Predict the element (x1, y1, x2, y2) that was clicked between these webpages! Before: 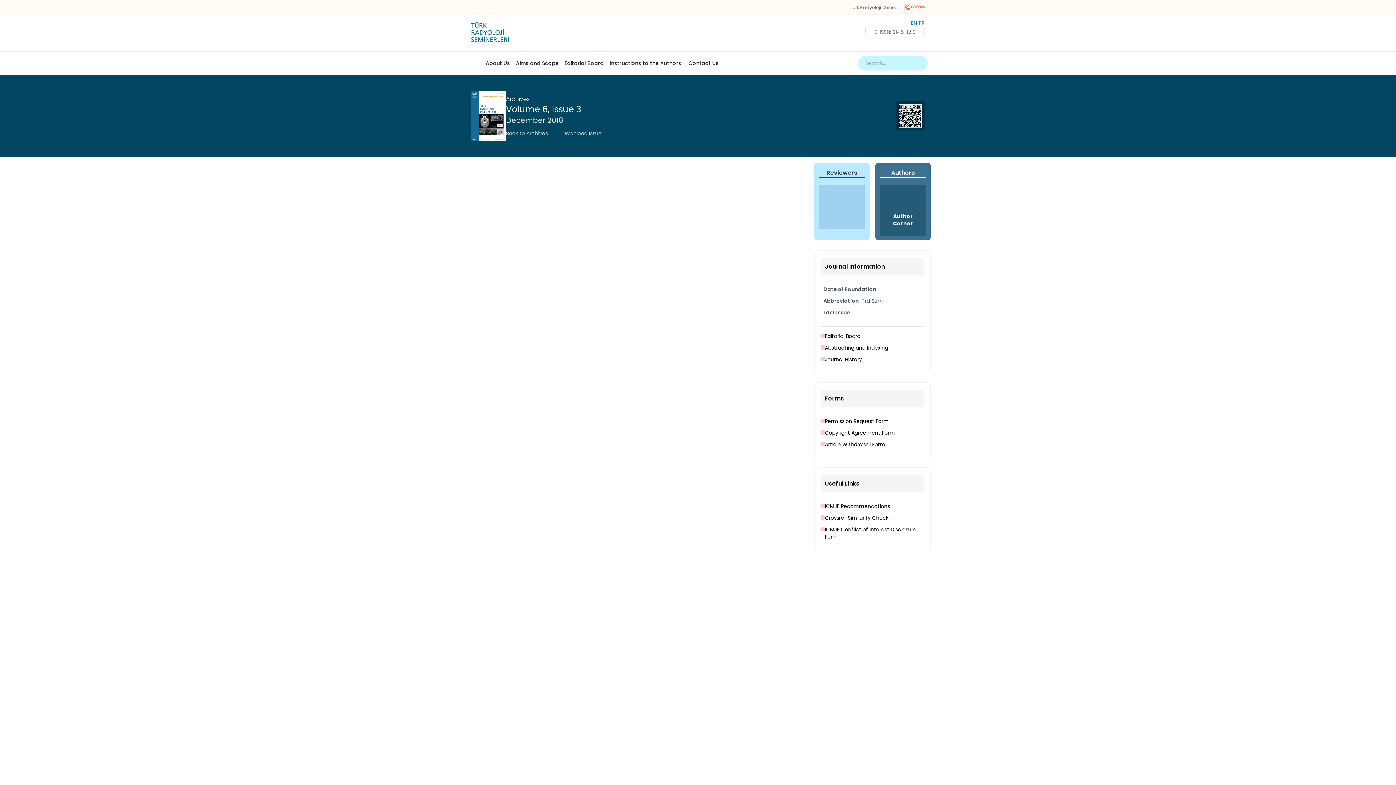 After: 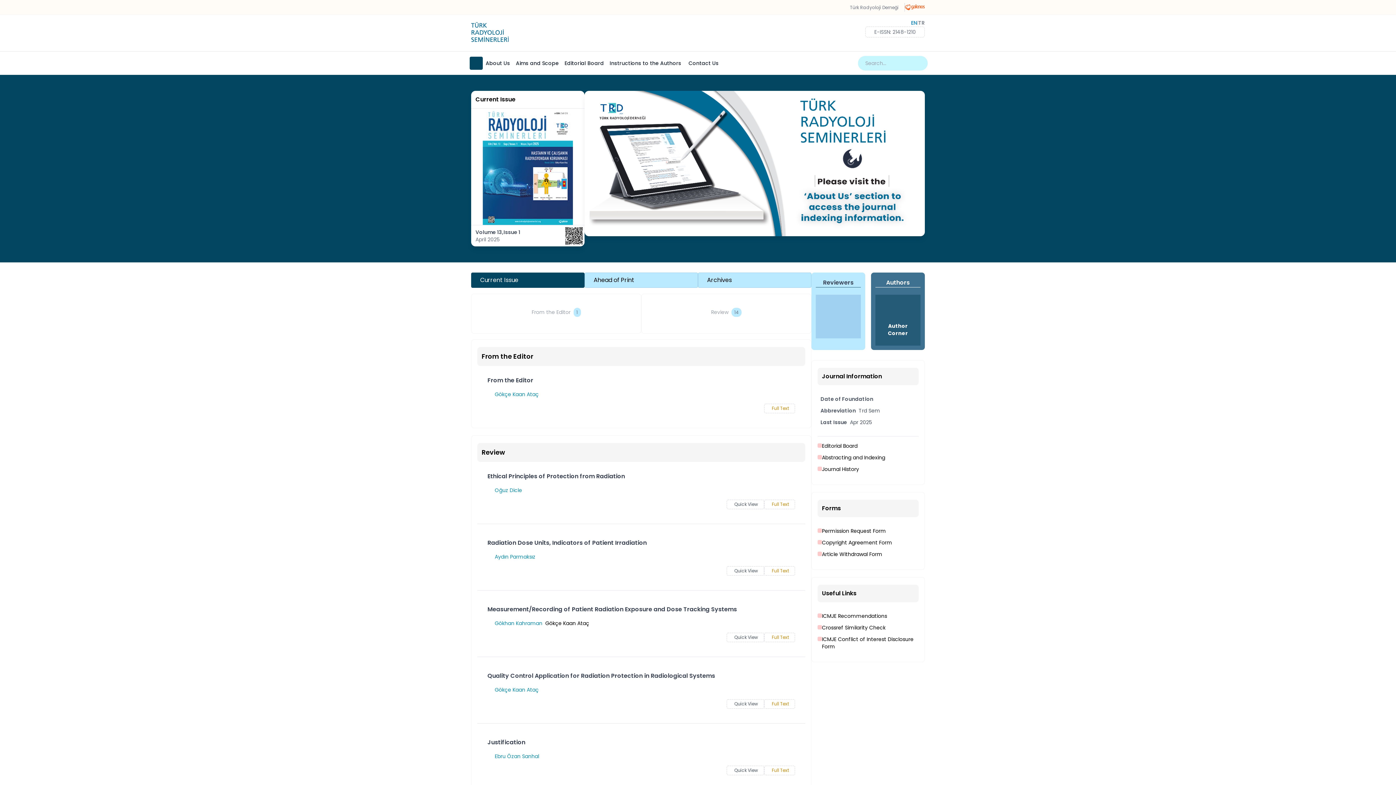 Action: label: 
 bbox: (880, 185, 926, 206)